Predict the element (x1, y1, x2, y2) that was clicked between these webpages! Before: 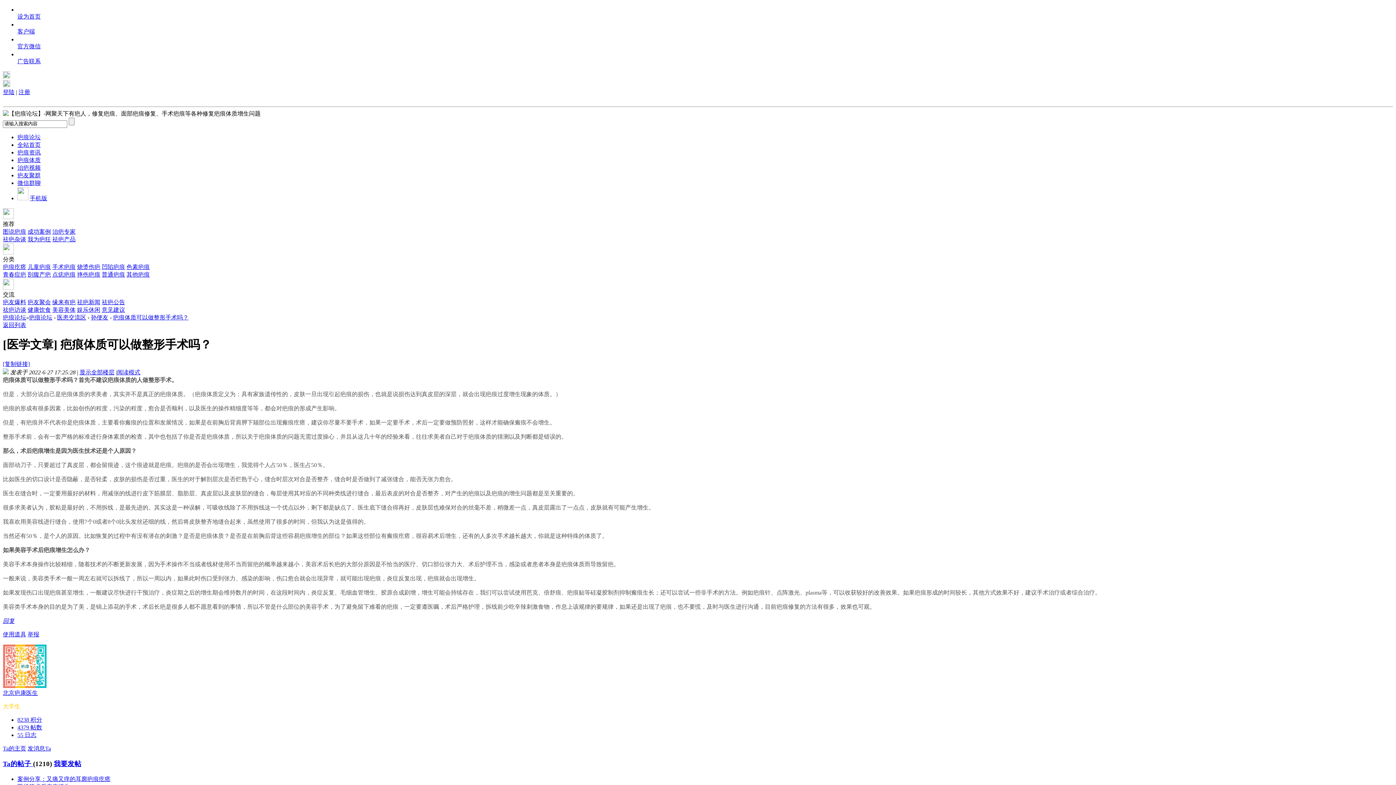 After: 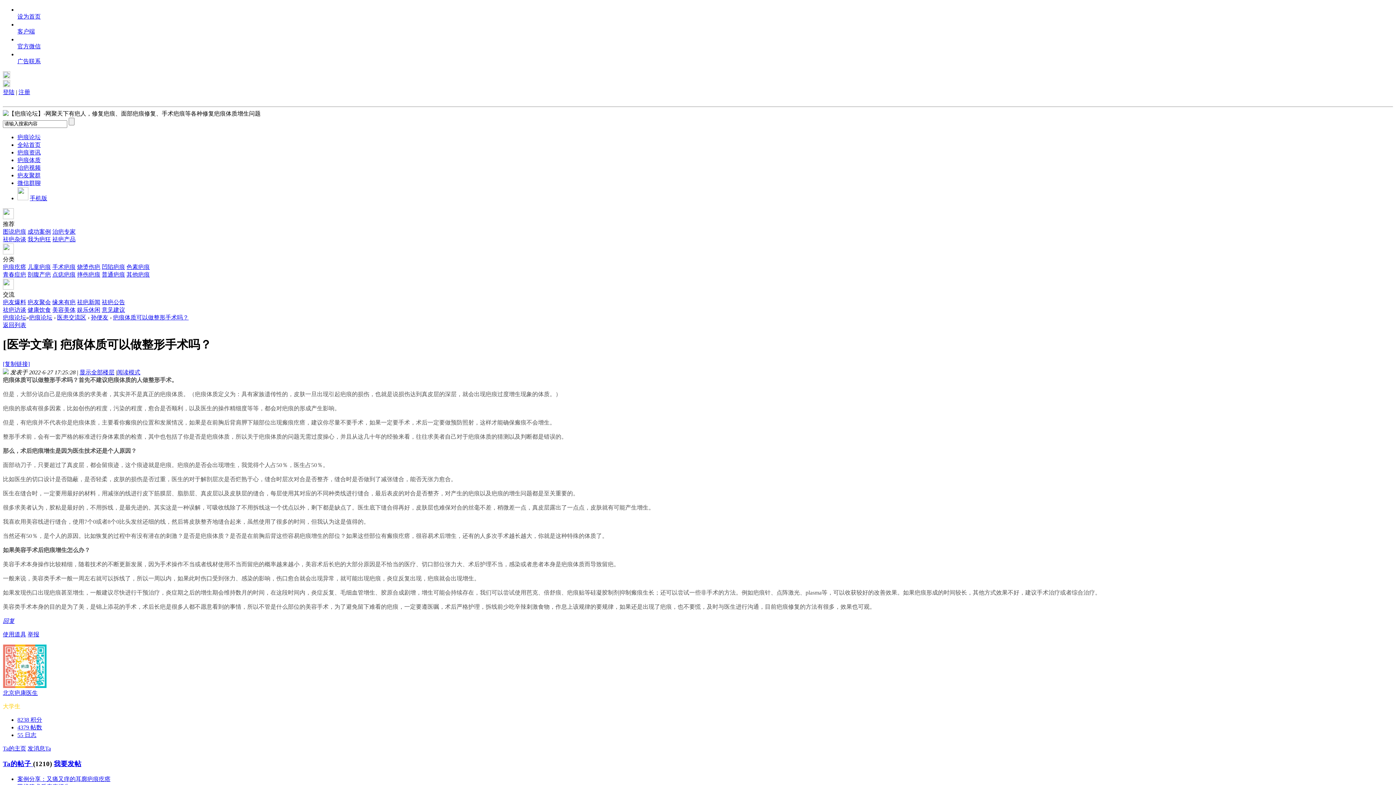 Action: label: [复制链接] bbox: (2, 361, 29, 367)